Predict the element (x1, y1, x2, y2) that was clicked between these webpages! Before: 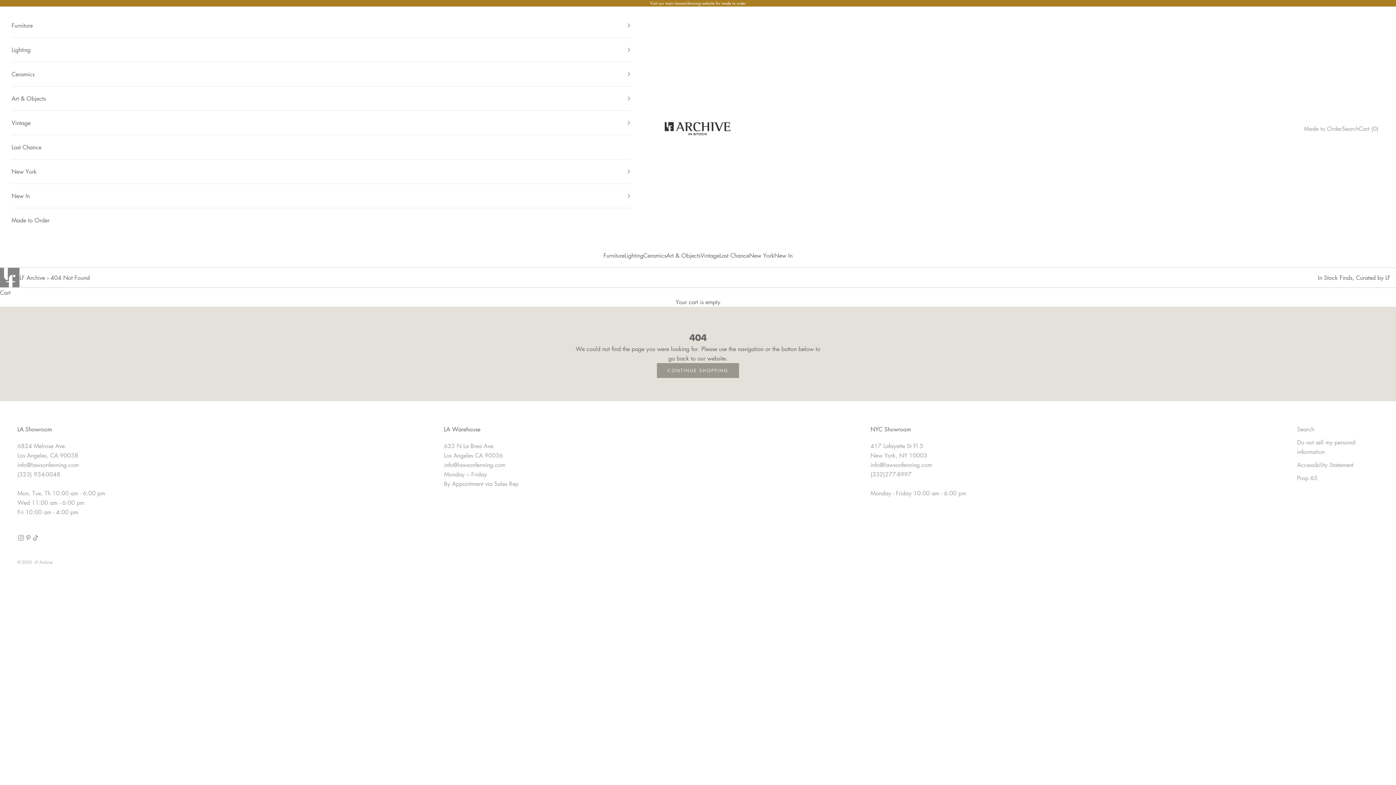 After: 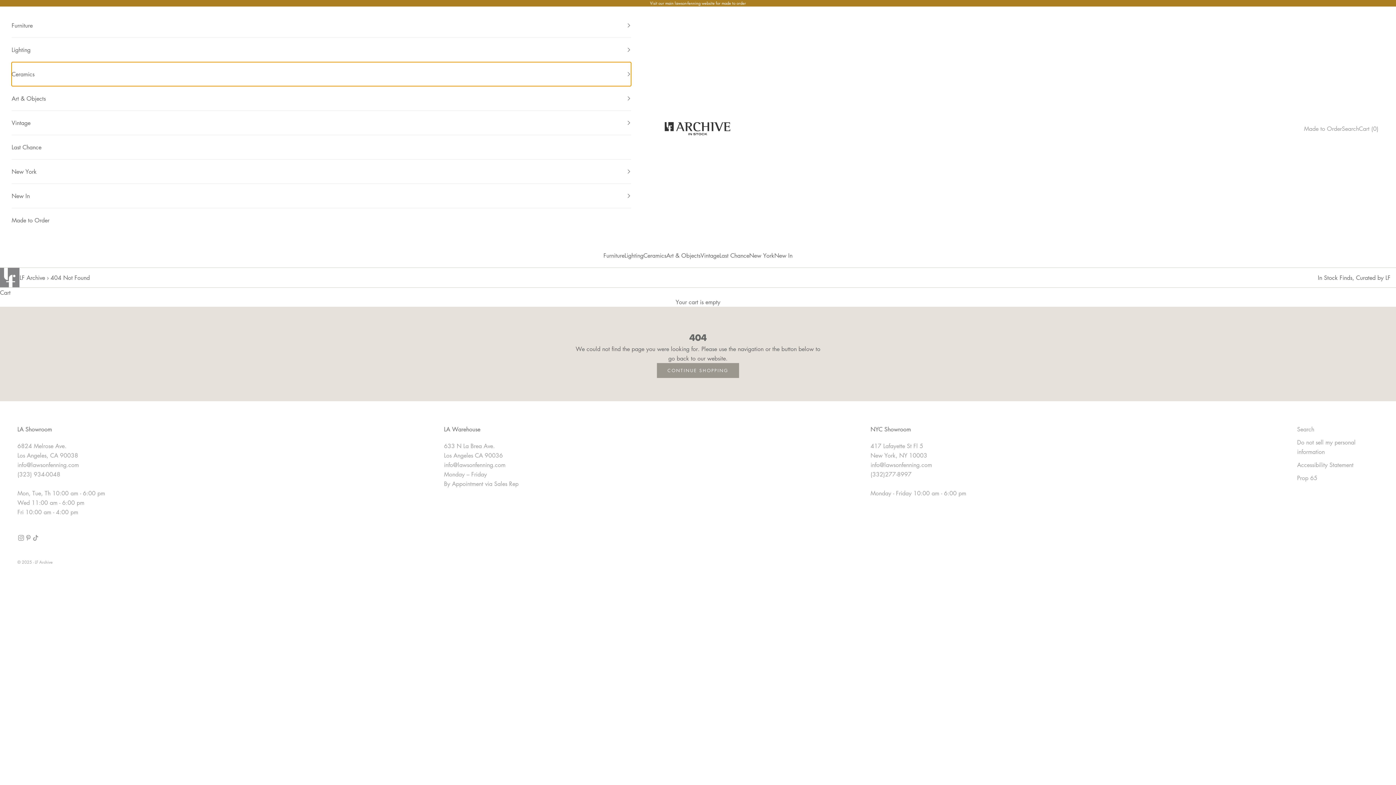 Action: label: Ceramics bbox: (11, 62, 631, 86)